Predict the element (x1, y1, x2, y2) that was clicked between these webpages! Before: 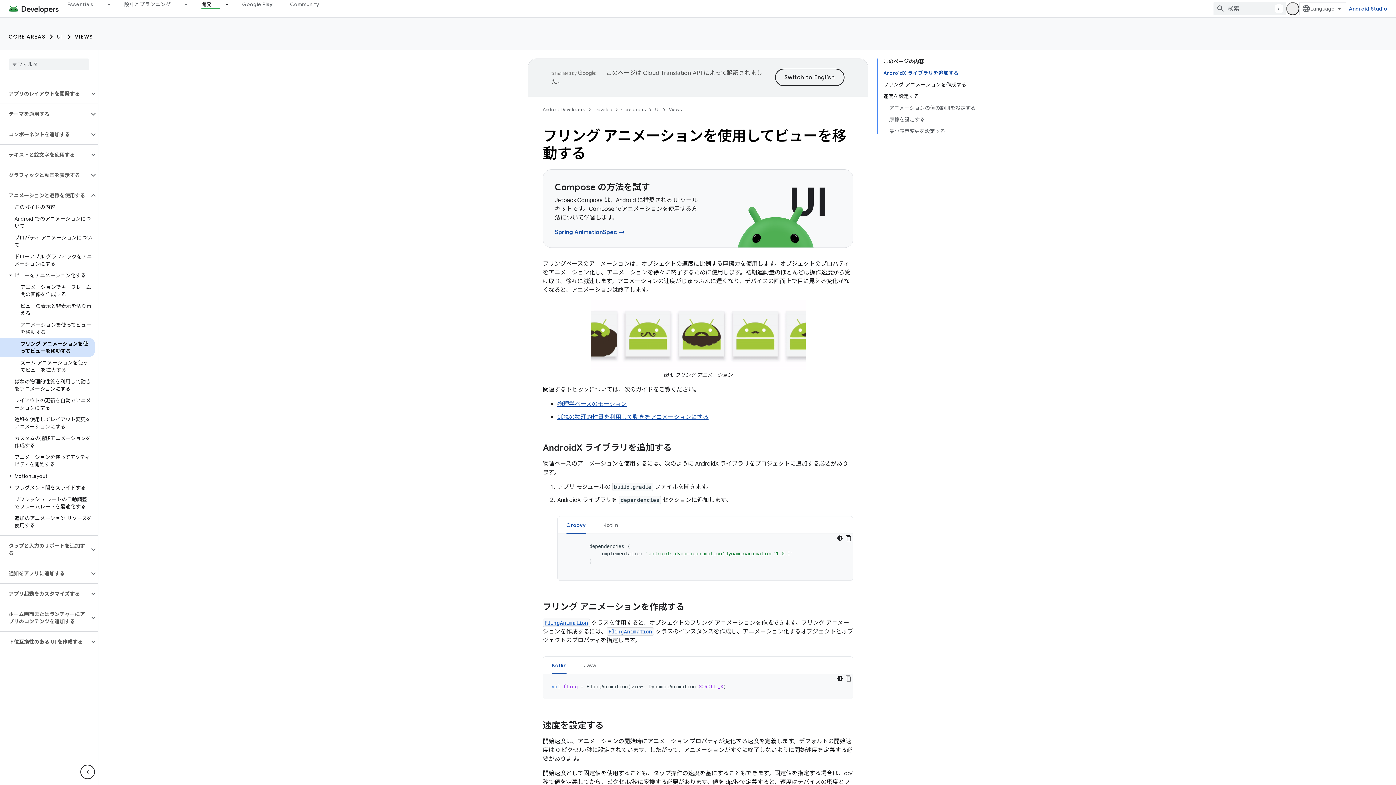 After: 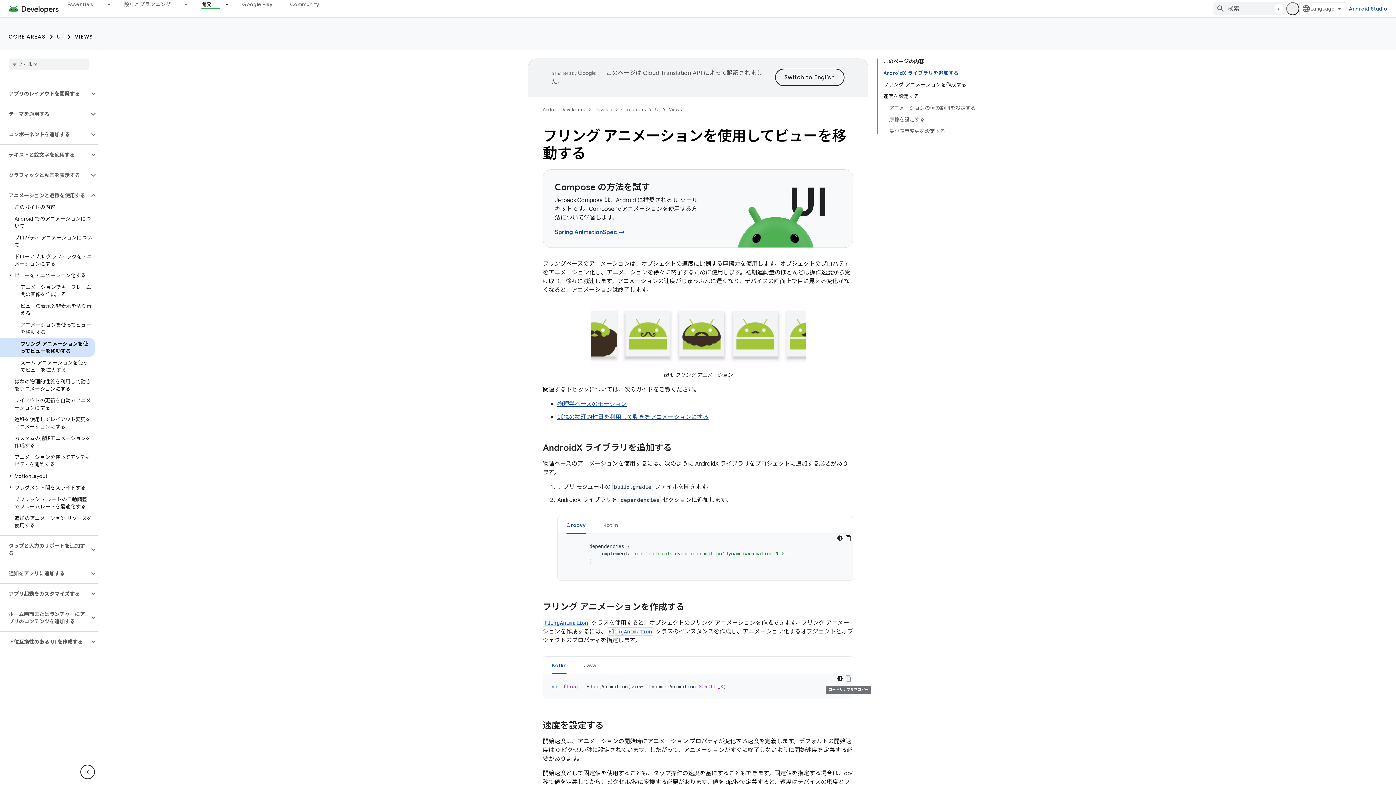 Action: label: コードサンプルをコピー bbox: (844, 674, 853, 683)